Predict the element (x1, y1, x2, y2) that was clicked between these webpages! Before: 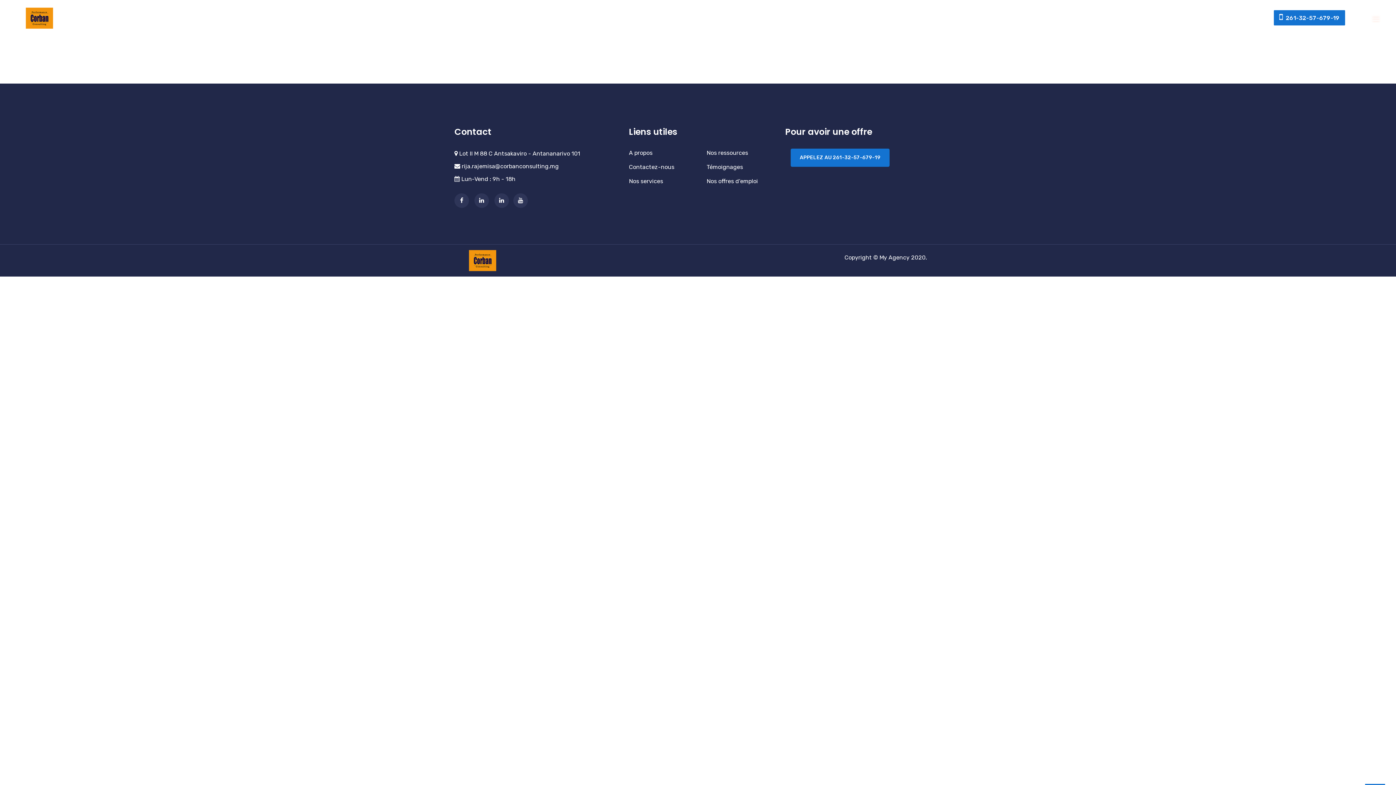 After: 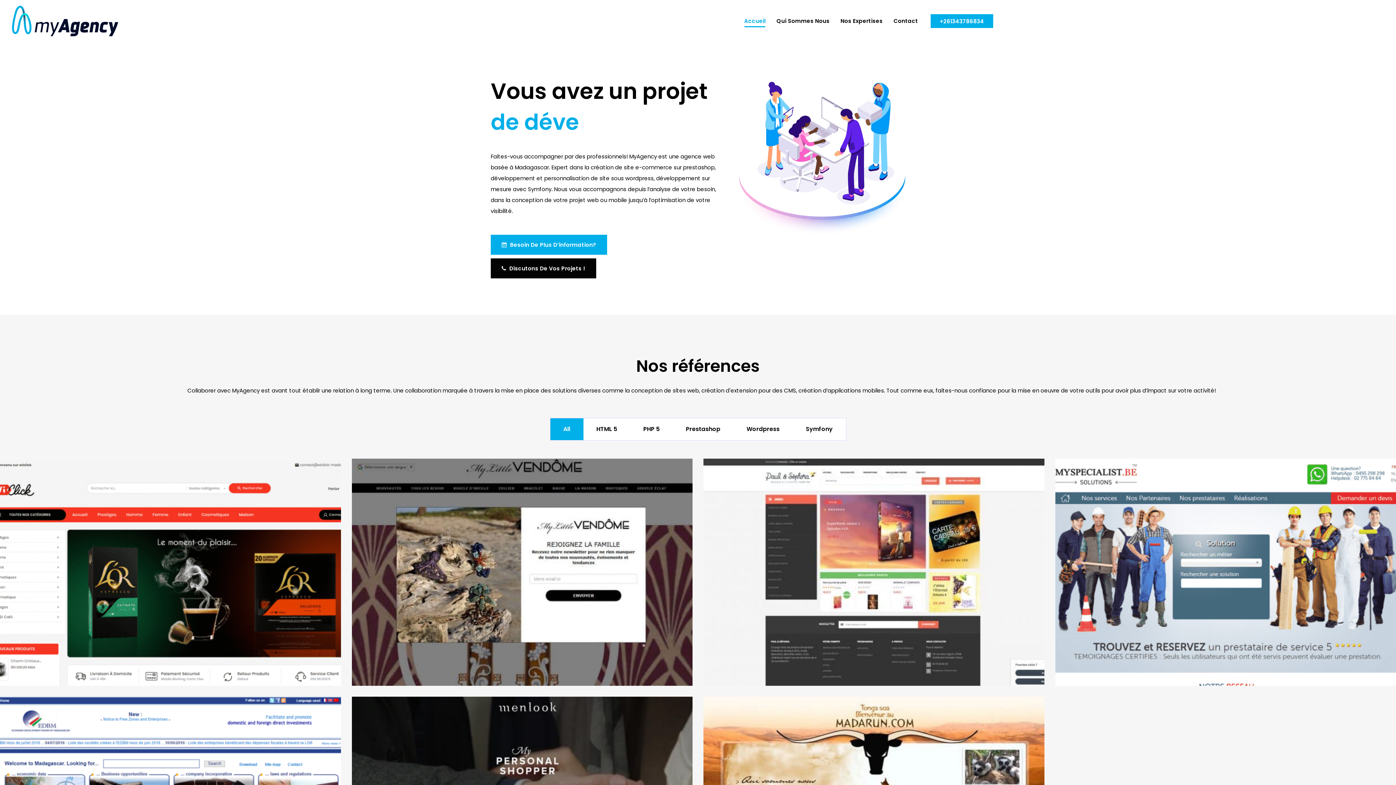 Action: label: My Agency bbox: (879, 254, 909, 261)